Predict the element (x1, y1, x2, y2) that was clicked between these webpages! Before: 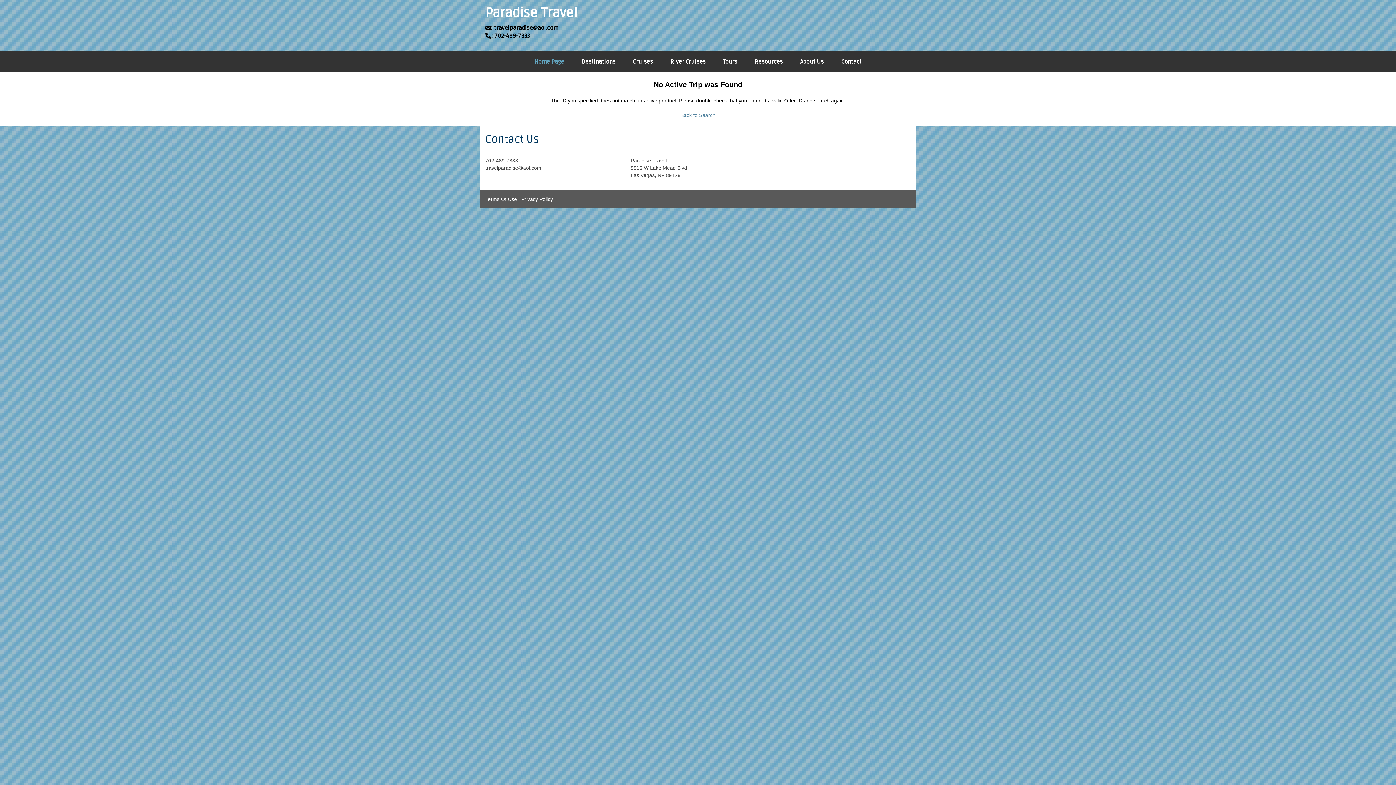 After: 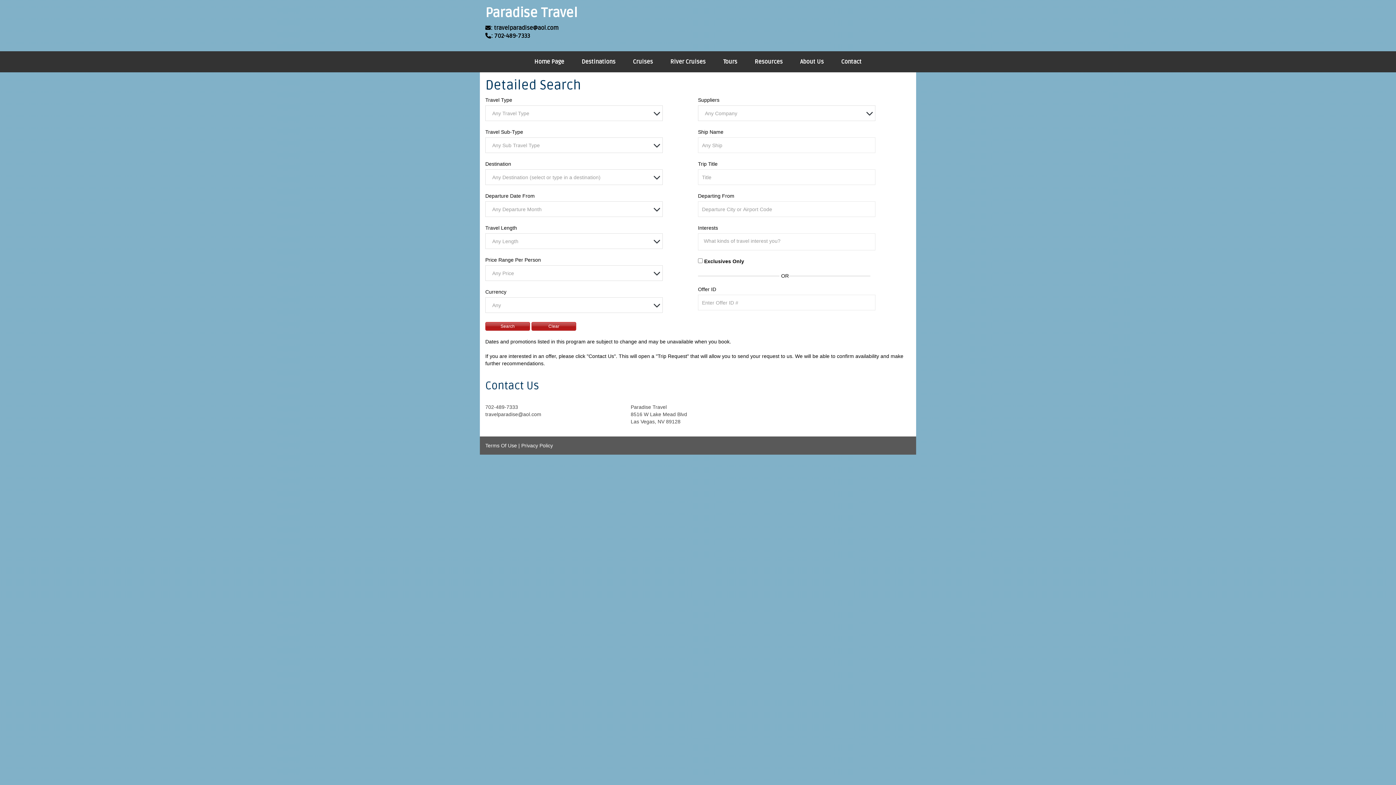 Action: label: Back to Search bbox: (680, 112, 715, 118)